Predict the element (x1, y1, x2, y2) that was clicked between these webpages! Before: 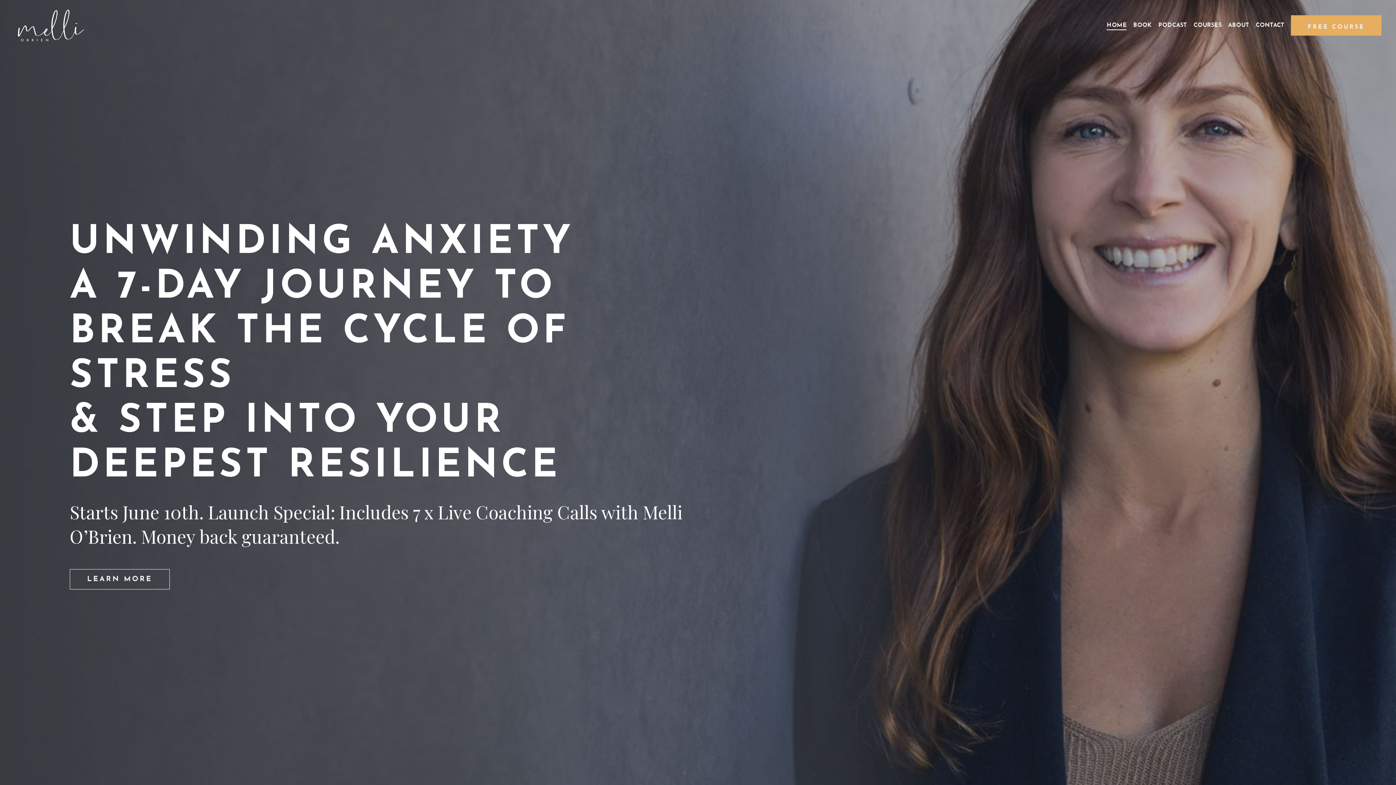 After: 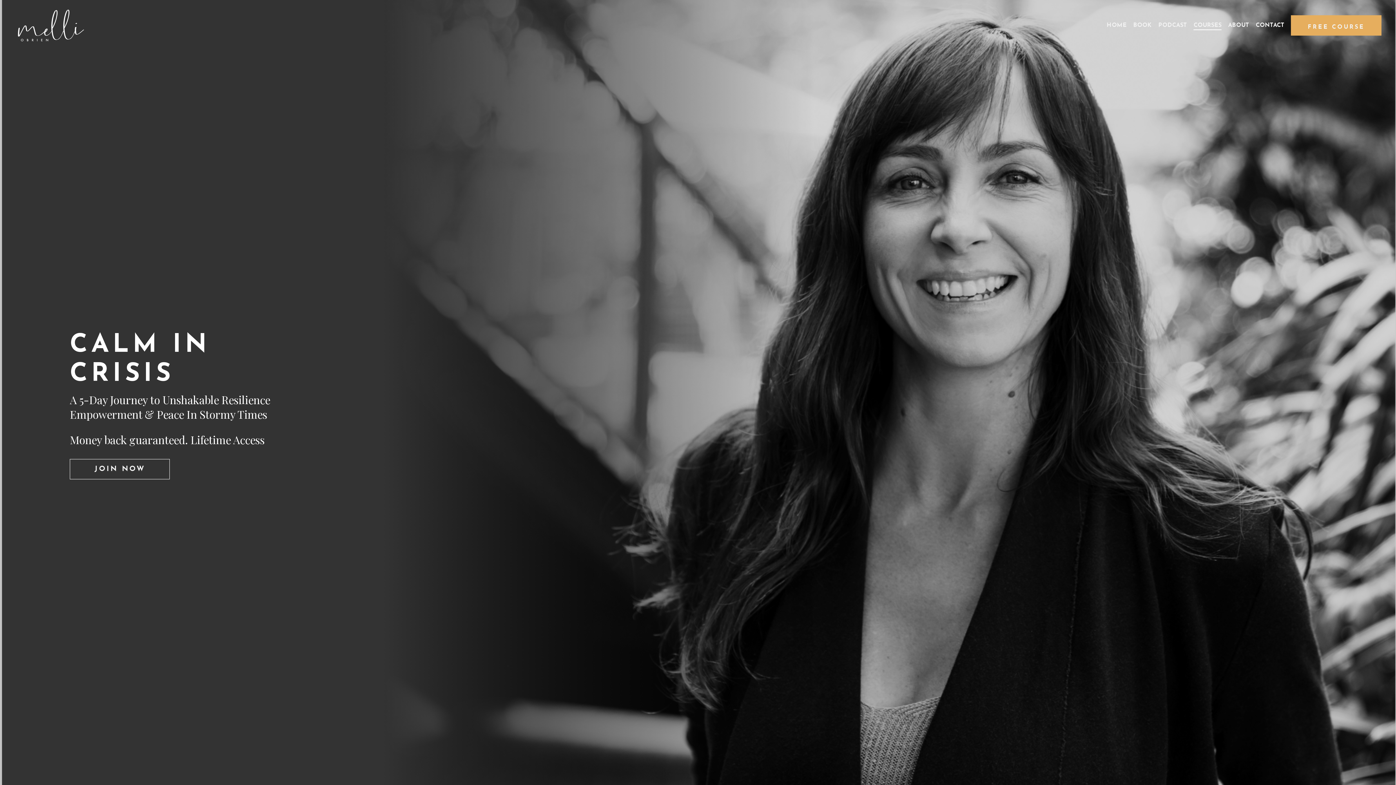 Action: label: COURSES bbox: (1193, 19, 1221, 31)